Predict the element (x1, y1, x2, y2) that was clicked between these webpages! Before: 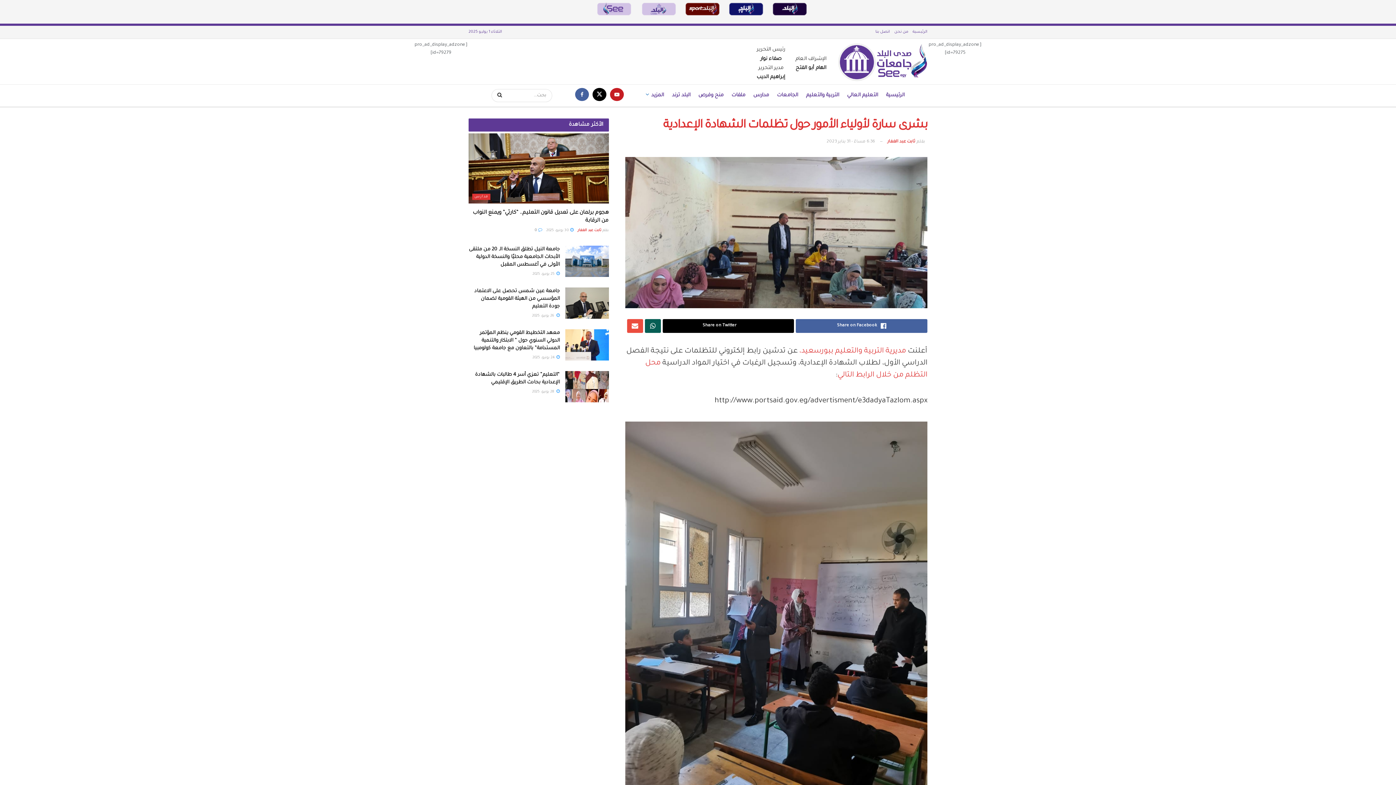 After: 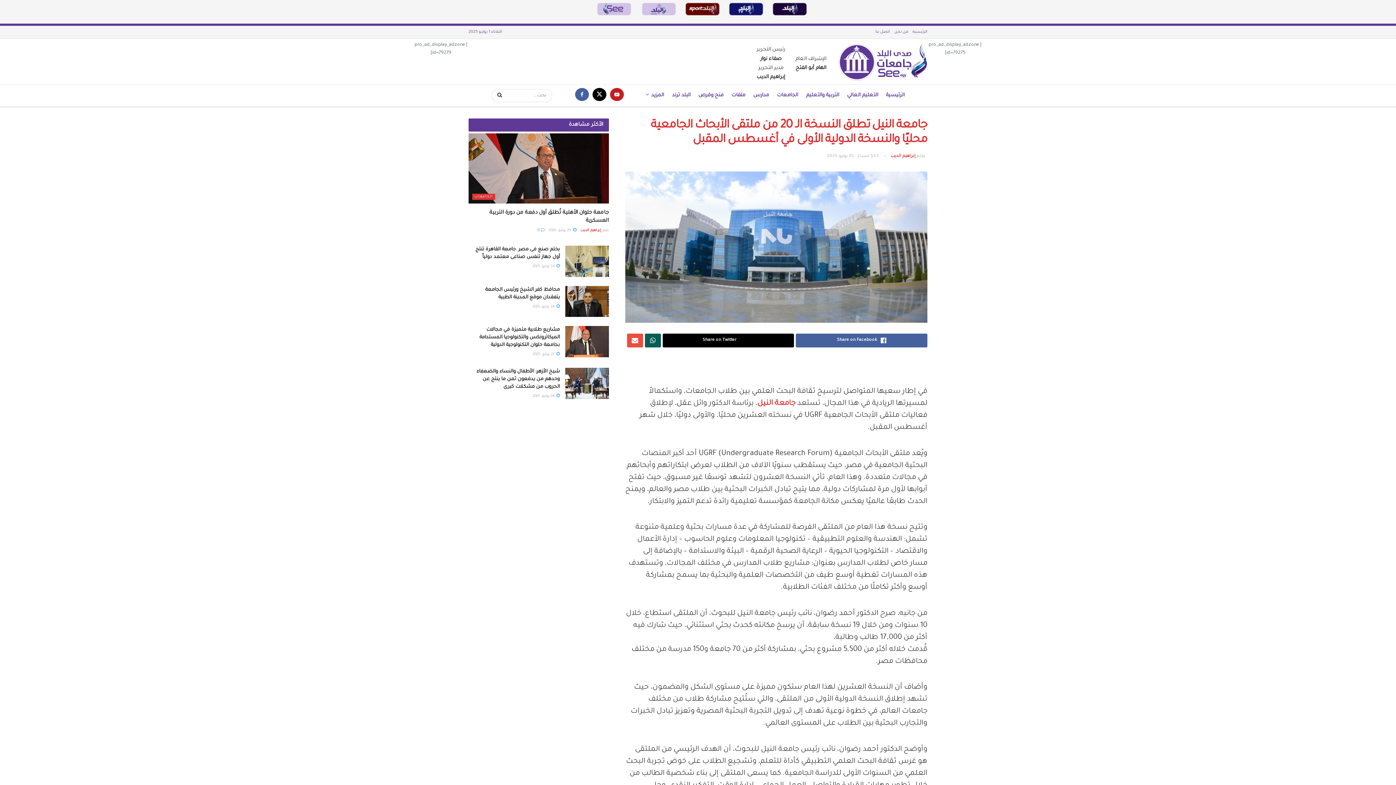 Action: bbox: (532, 272, 559, 276) label:  25 يونيو، 2025